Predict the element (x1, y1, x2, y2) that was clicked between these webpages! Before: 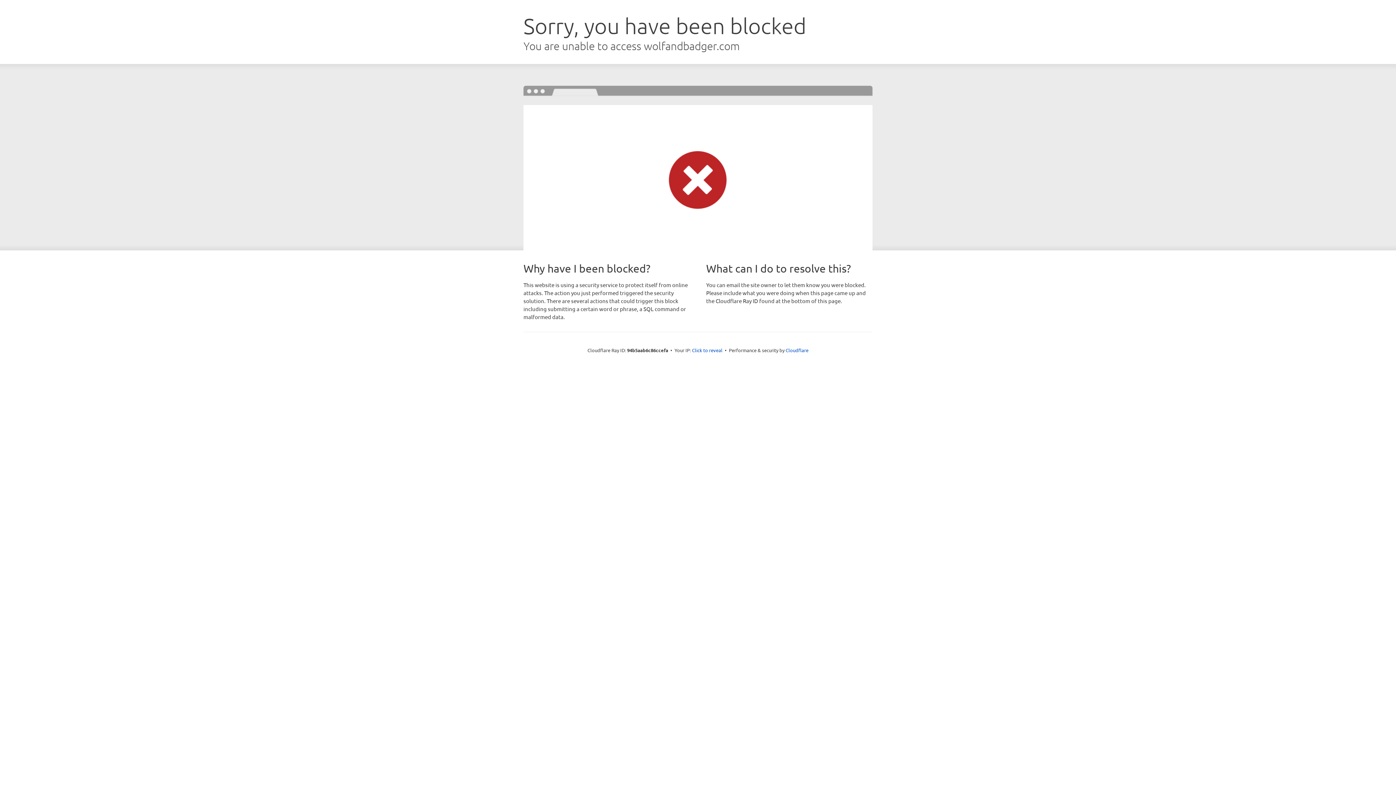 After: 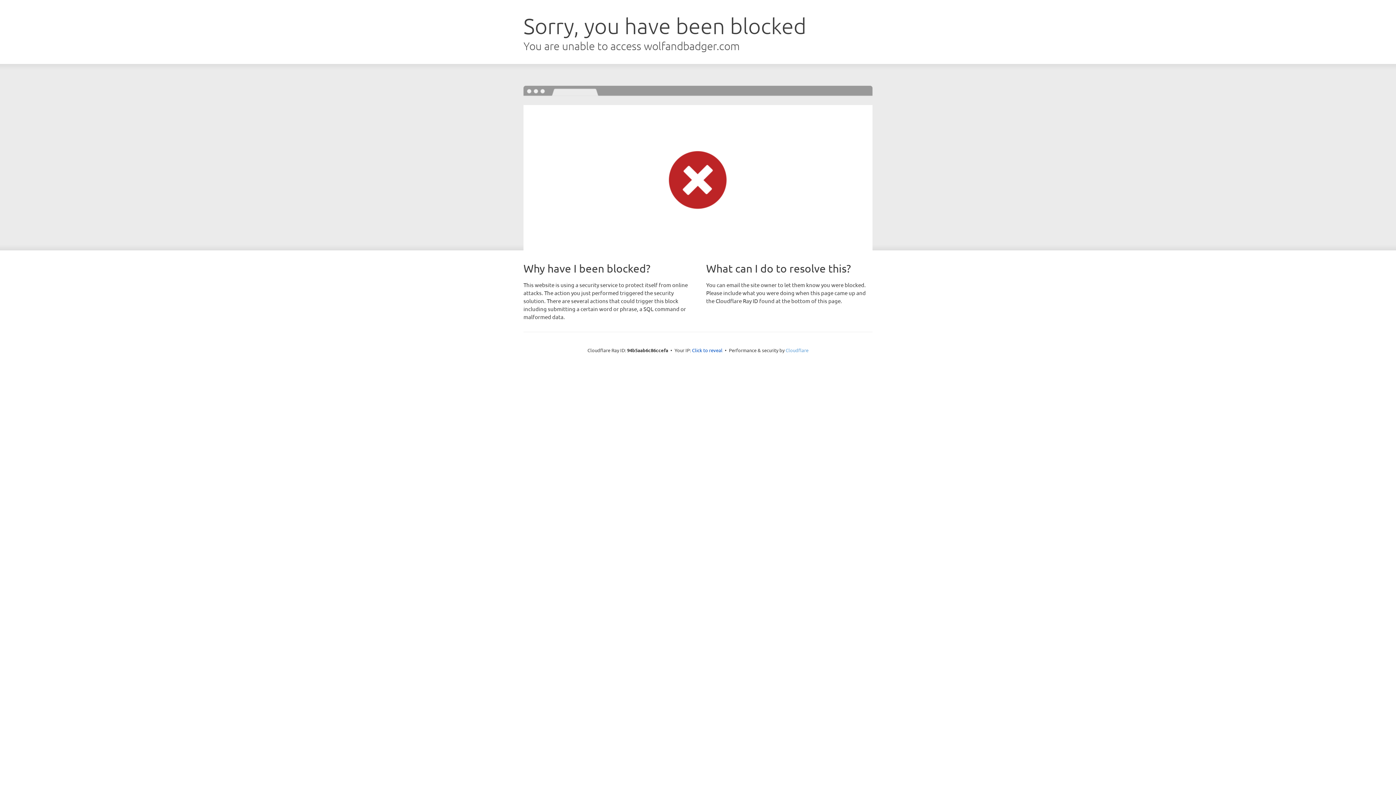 Action: label: Cloudflare bbox: (785, 347, 808, 353)